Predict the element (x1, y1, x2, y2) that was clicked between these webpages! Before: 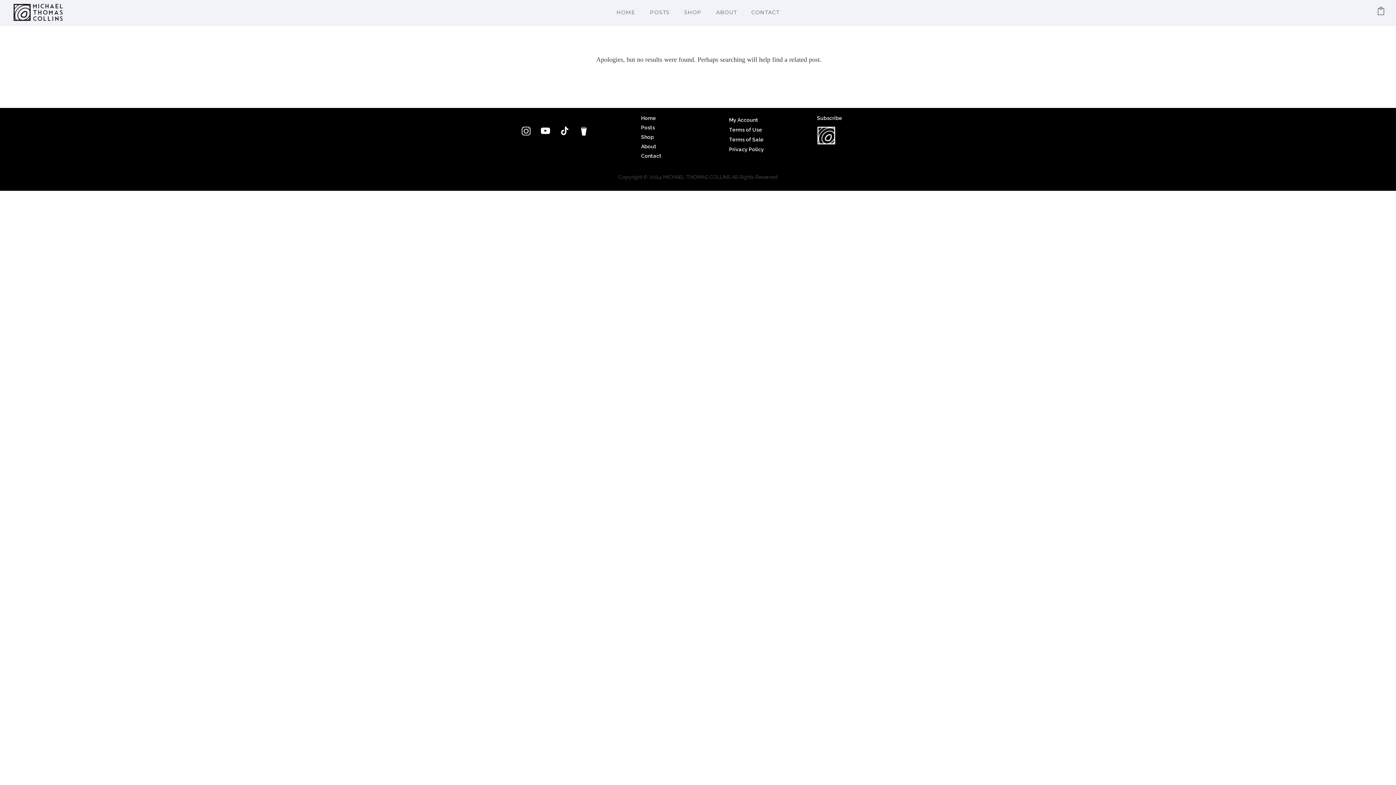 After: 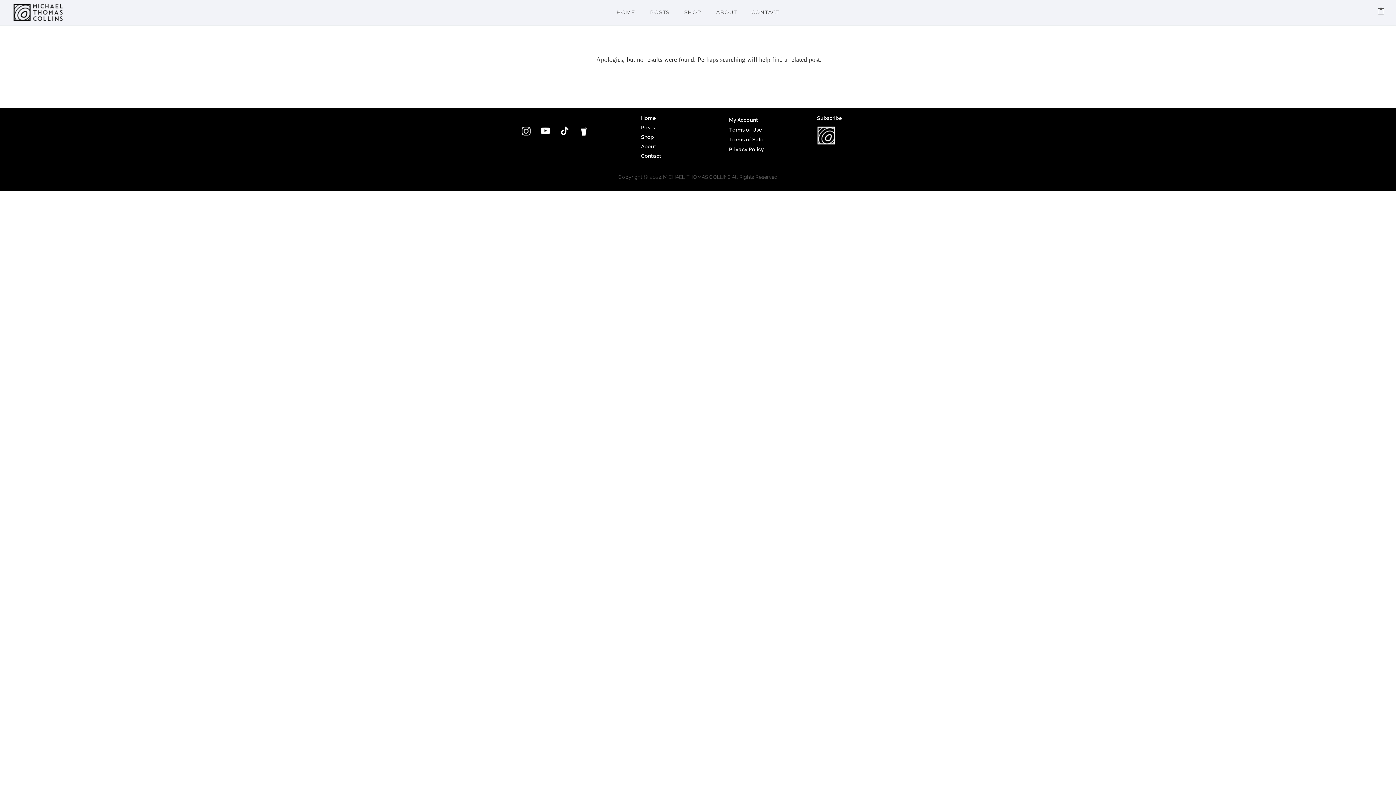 Action: bbox: (557, 124, 571, 138) label: icon-icon_desktop